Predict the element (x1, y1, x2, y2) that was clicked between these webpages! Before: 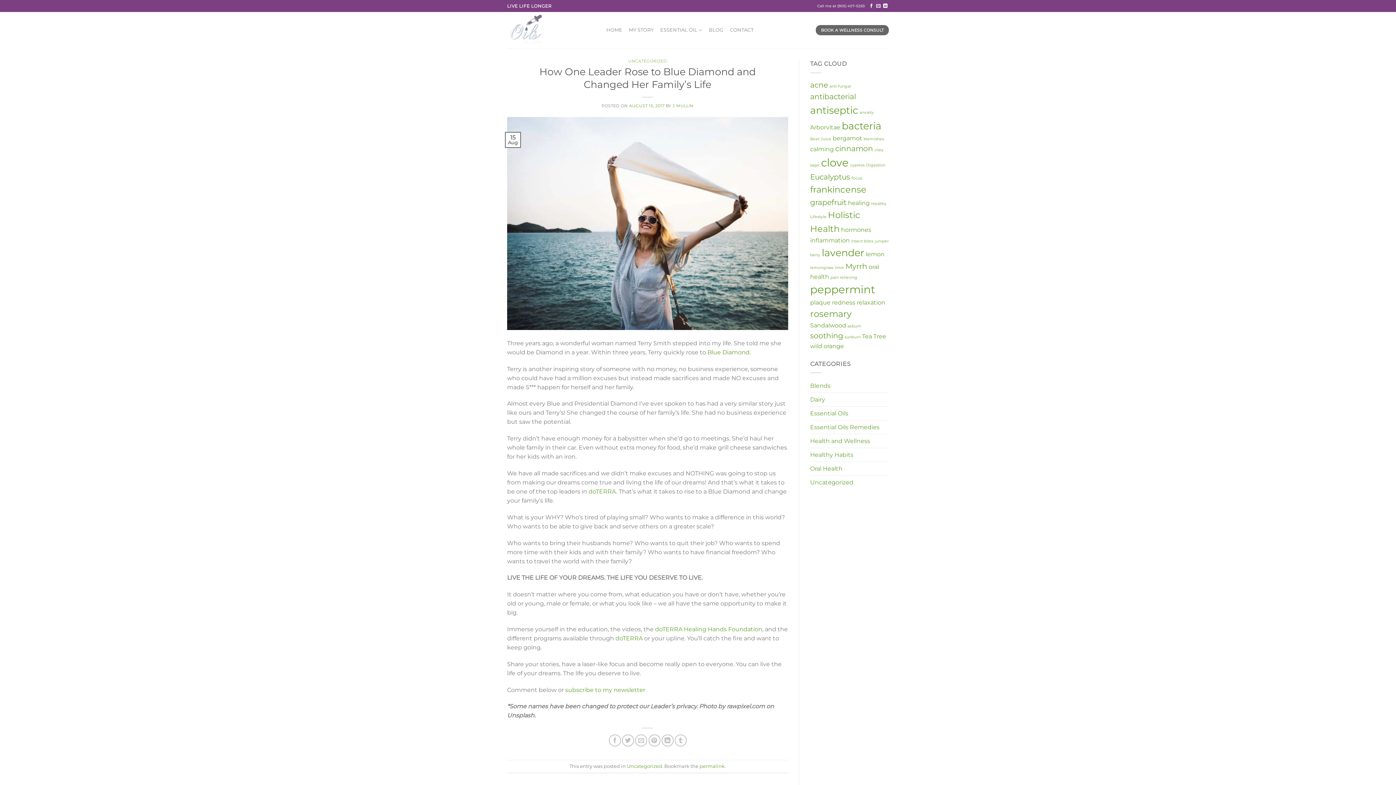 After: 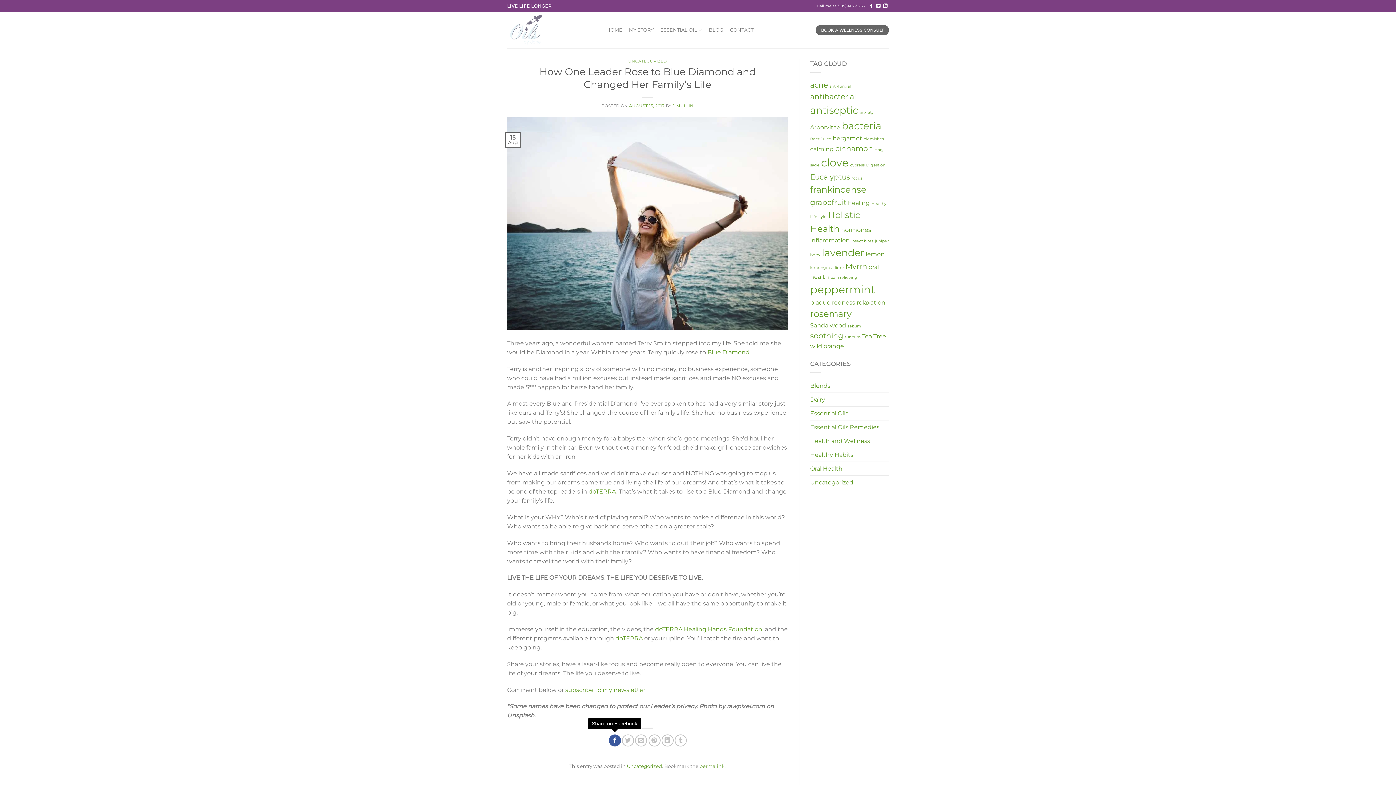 Action: bbox: (609, 734, 621, 746) label: Share on Facebook